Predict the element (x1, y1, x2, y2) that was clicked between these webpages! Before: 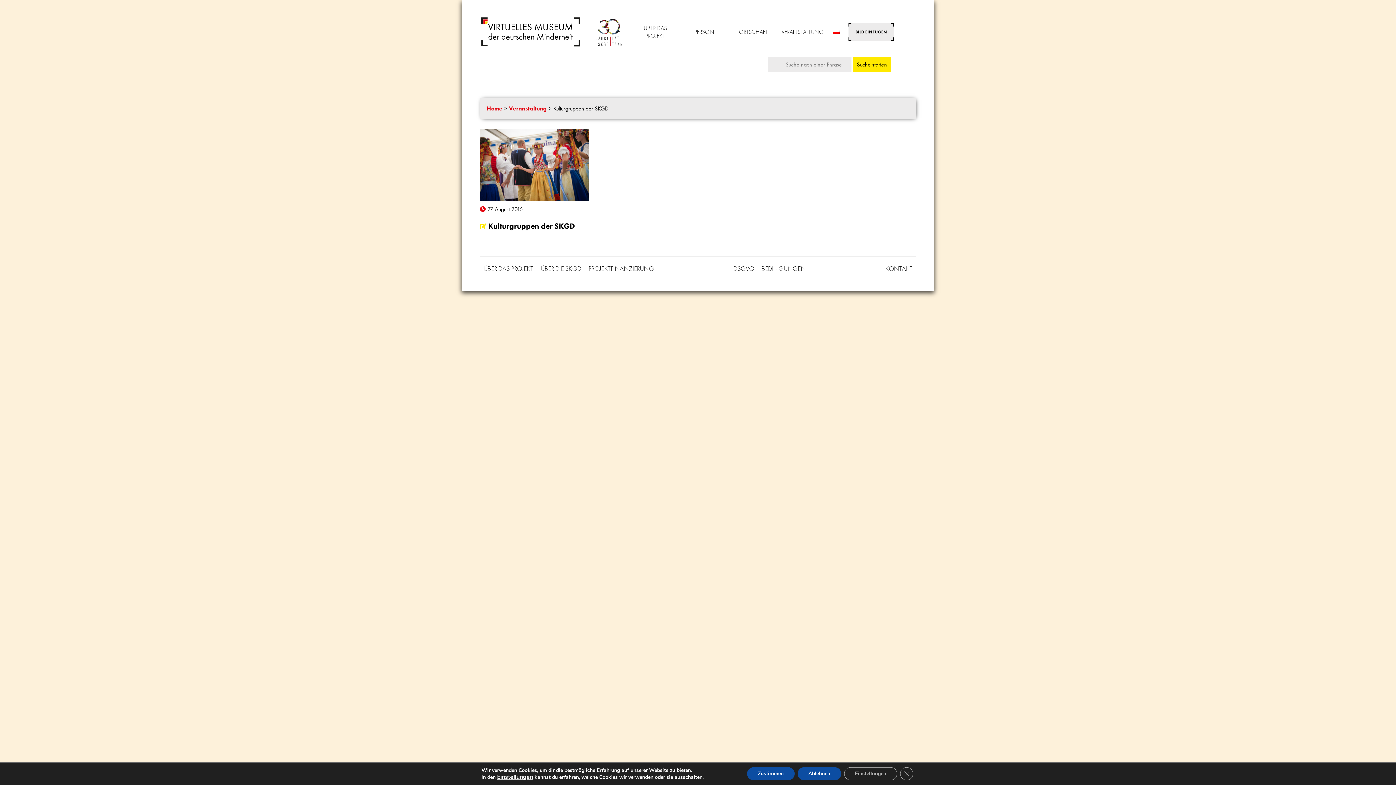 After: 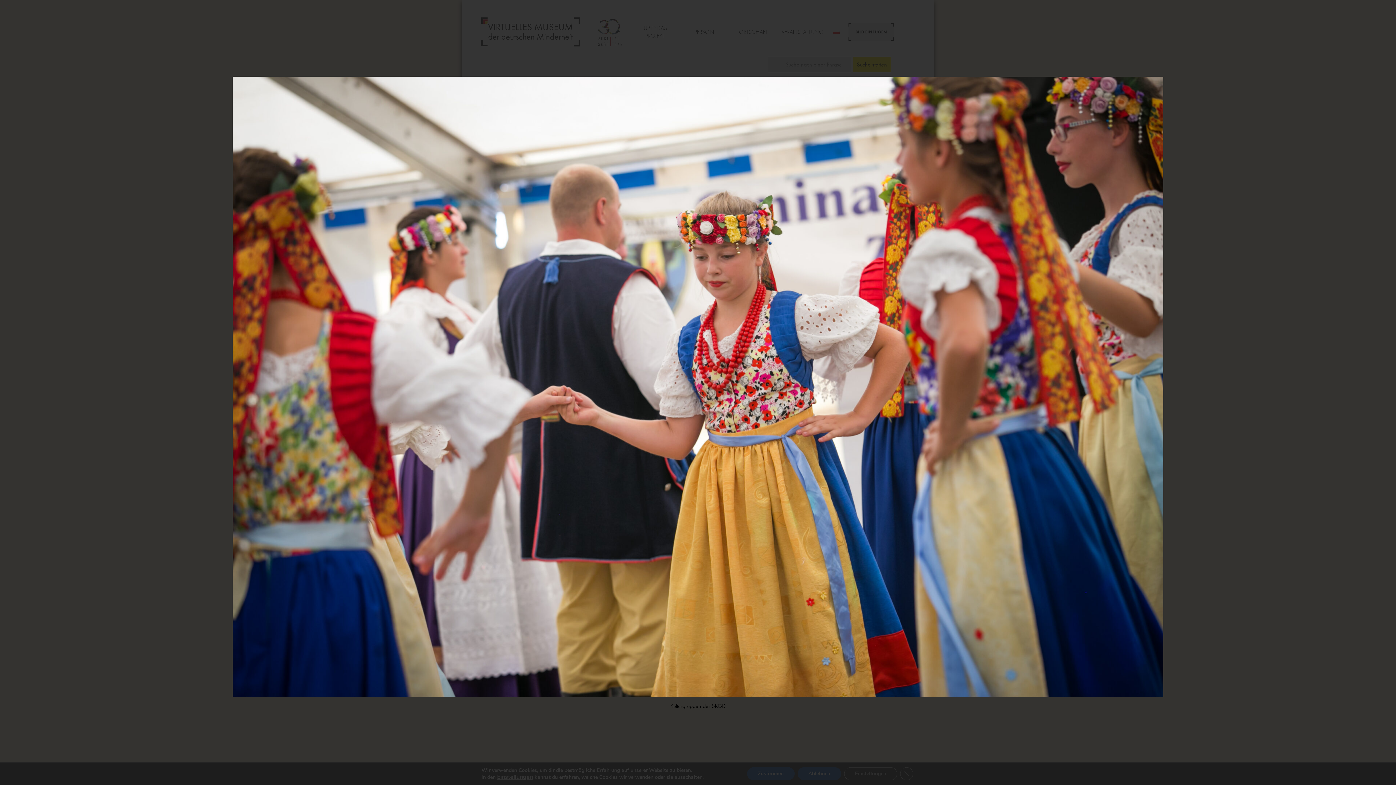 Action: bbox: (480, 128, 916, 201)